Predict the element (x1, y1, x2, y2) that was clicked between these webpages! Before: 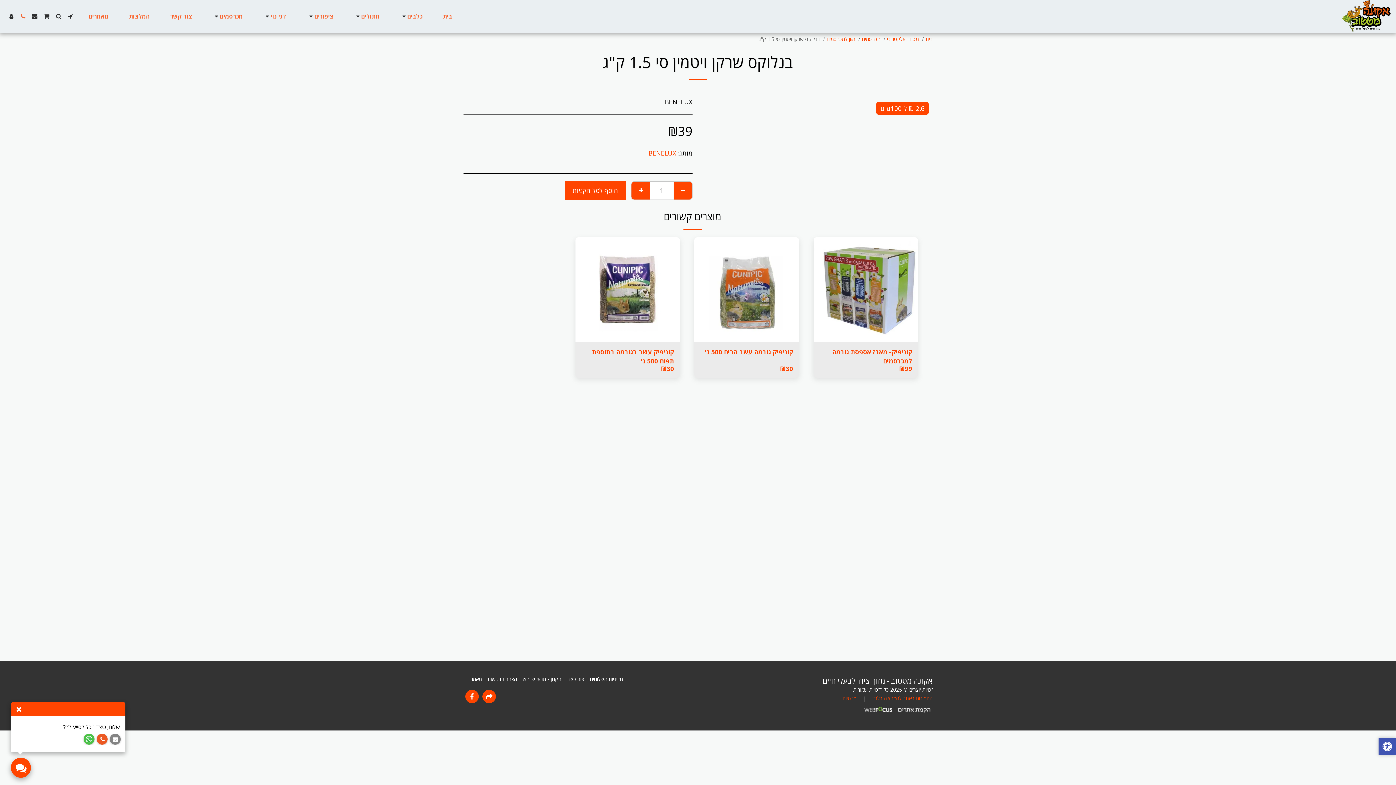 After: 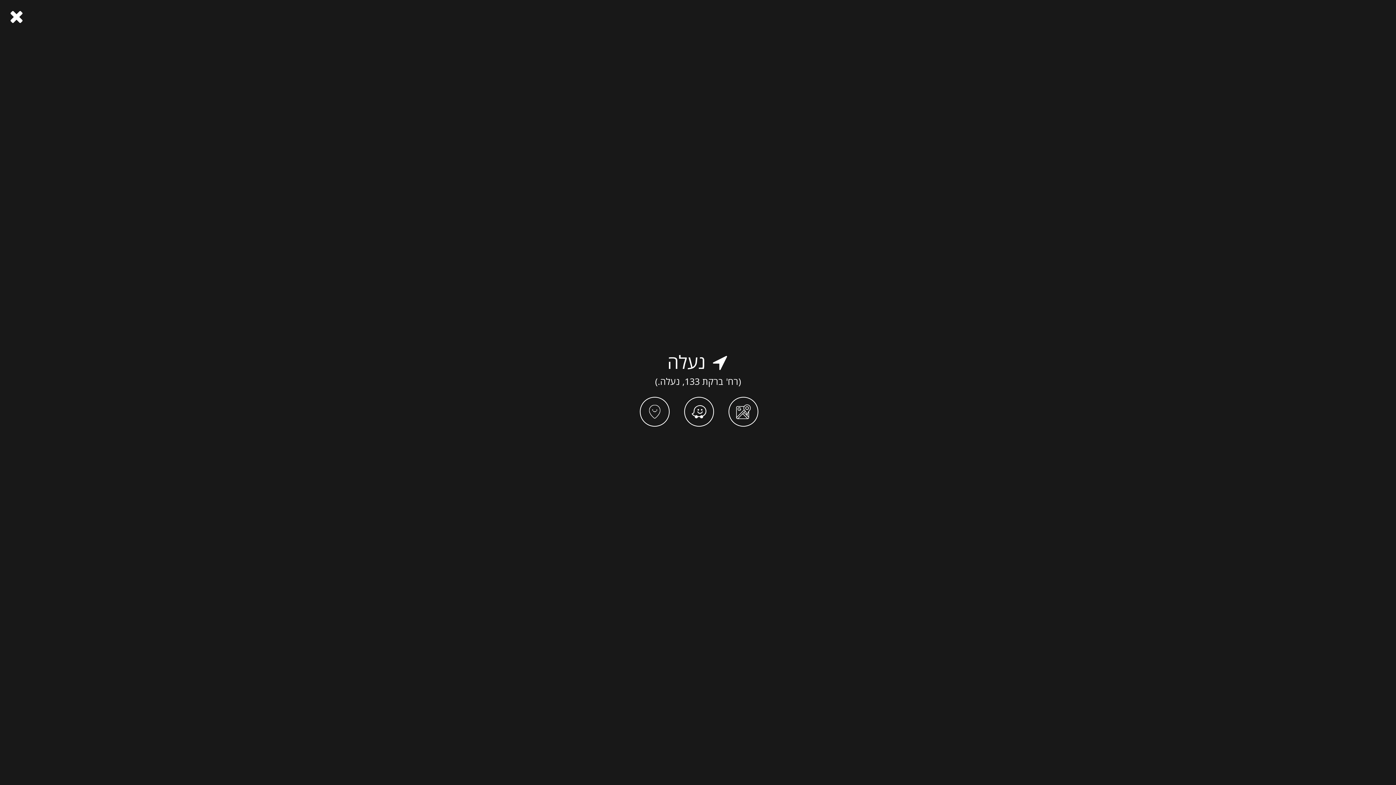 Action: label:   bbox: (64, 13, 75, 19)